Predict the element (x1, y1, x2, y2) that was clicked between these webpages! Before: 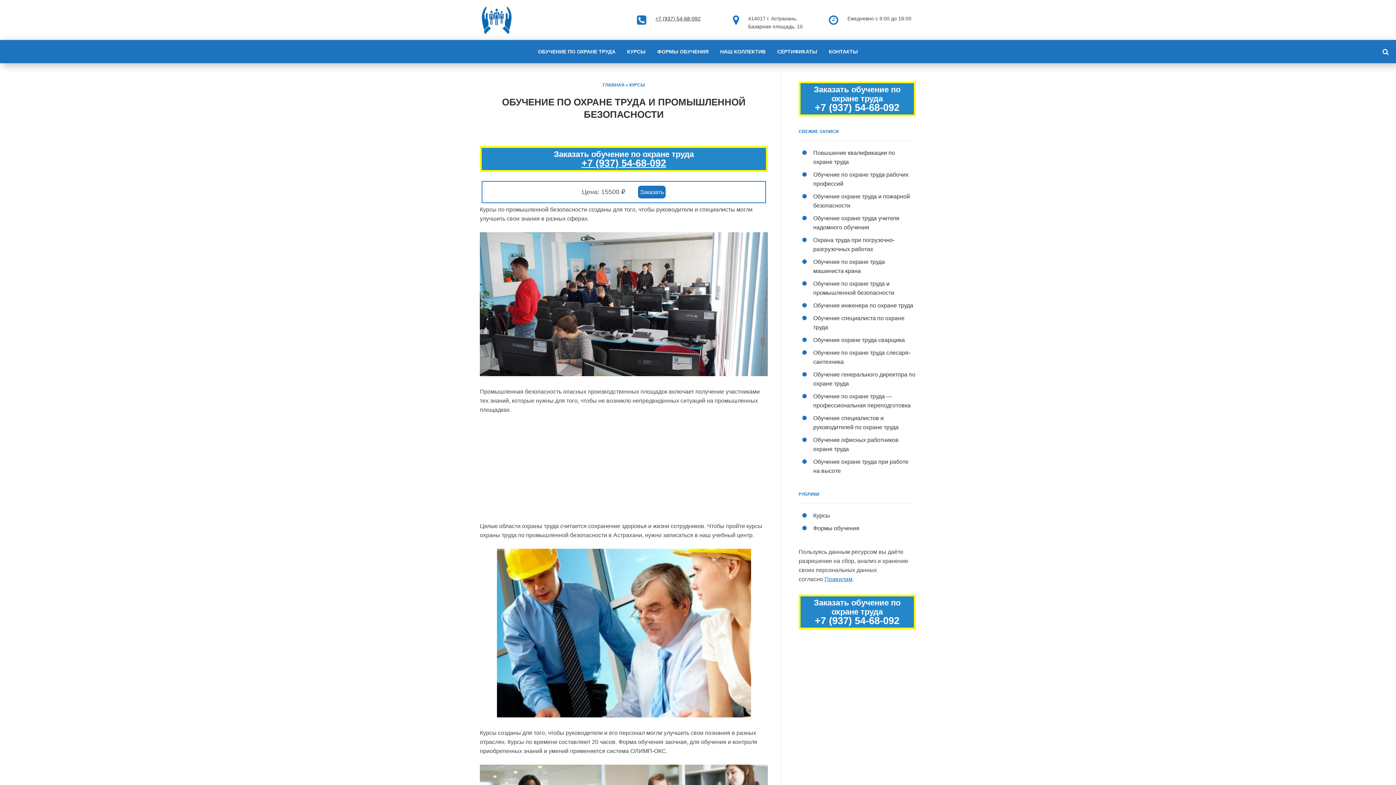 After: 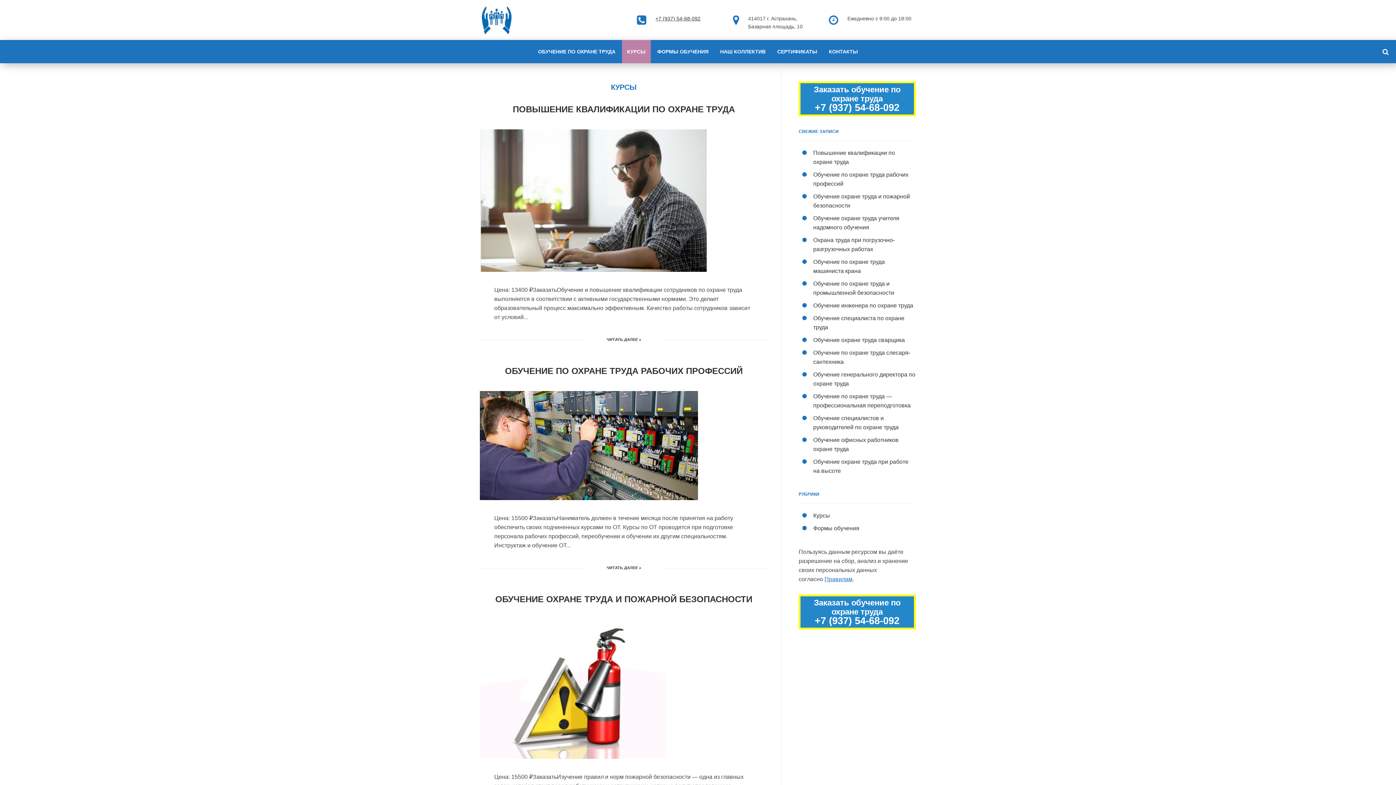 Action: label: КУРСЫ bbox: (629, 82, 645, 87)